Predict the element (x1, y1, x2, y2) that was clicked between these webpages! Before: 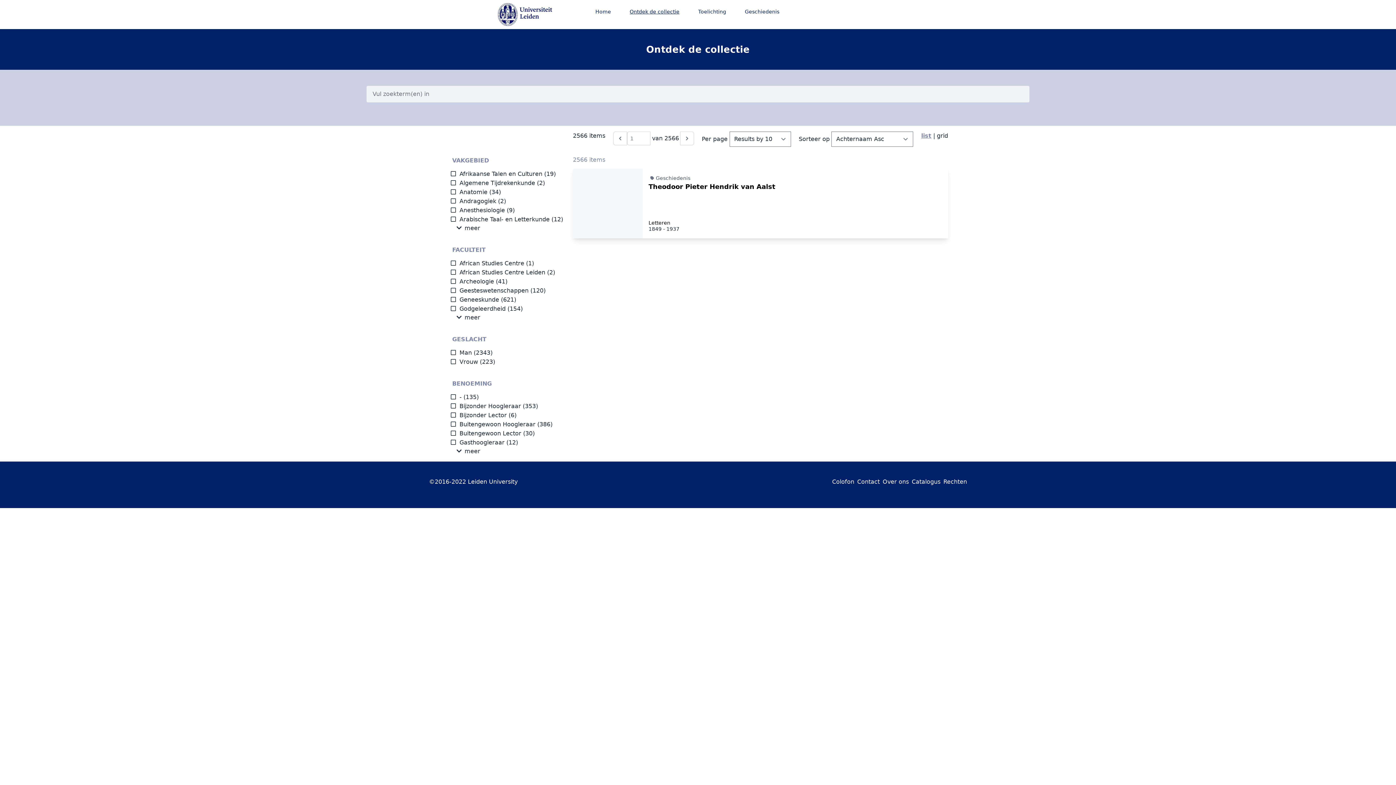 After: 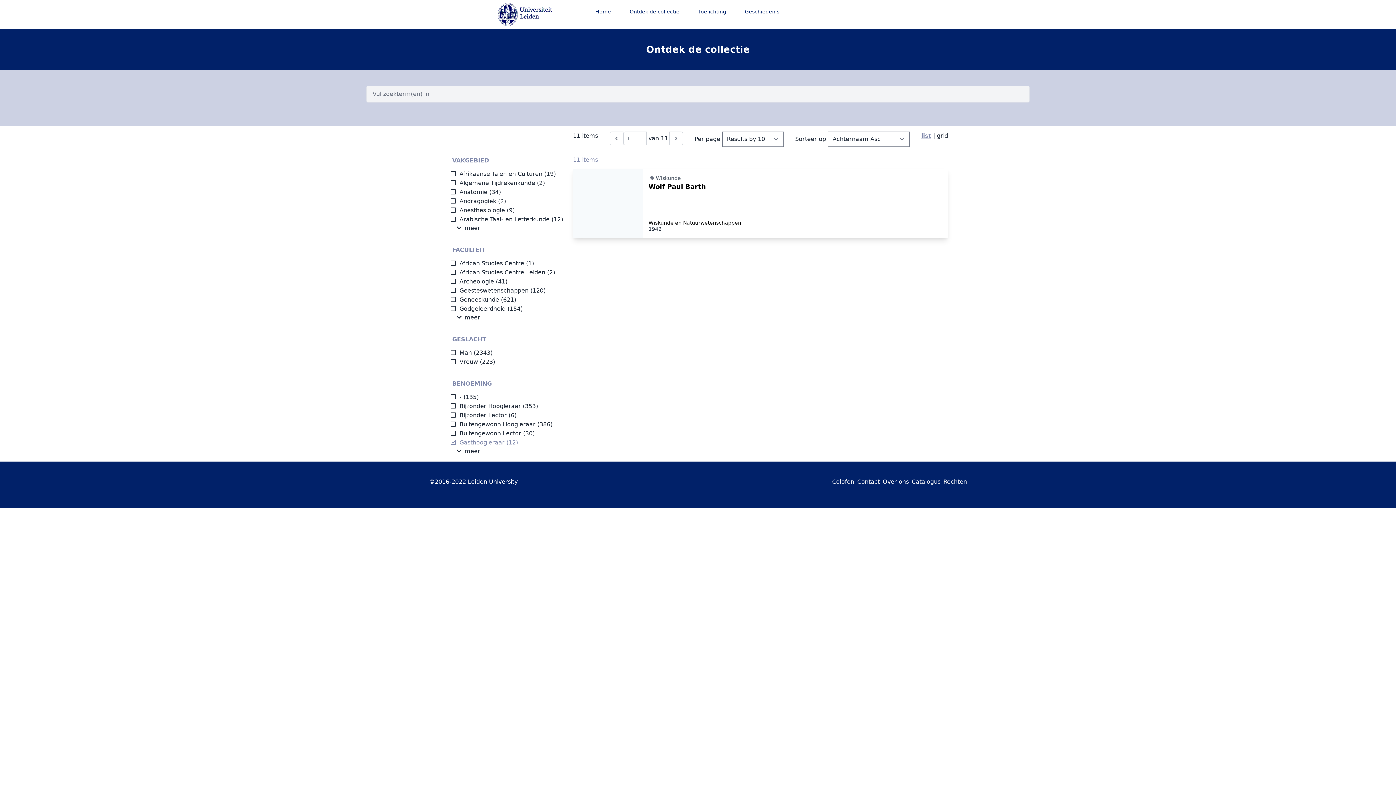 Action: label: Gasthoogleraar bbox: (450, 439, 504, 446)